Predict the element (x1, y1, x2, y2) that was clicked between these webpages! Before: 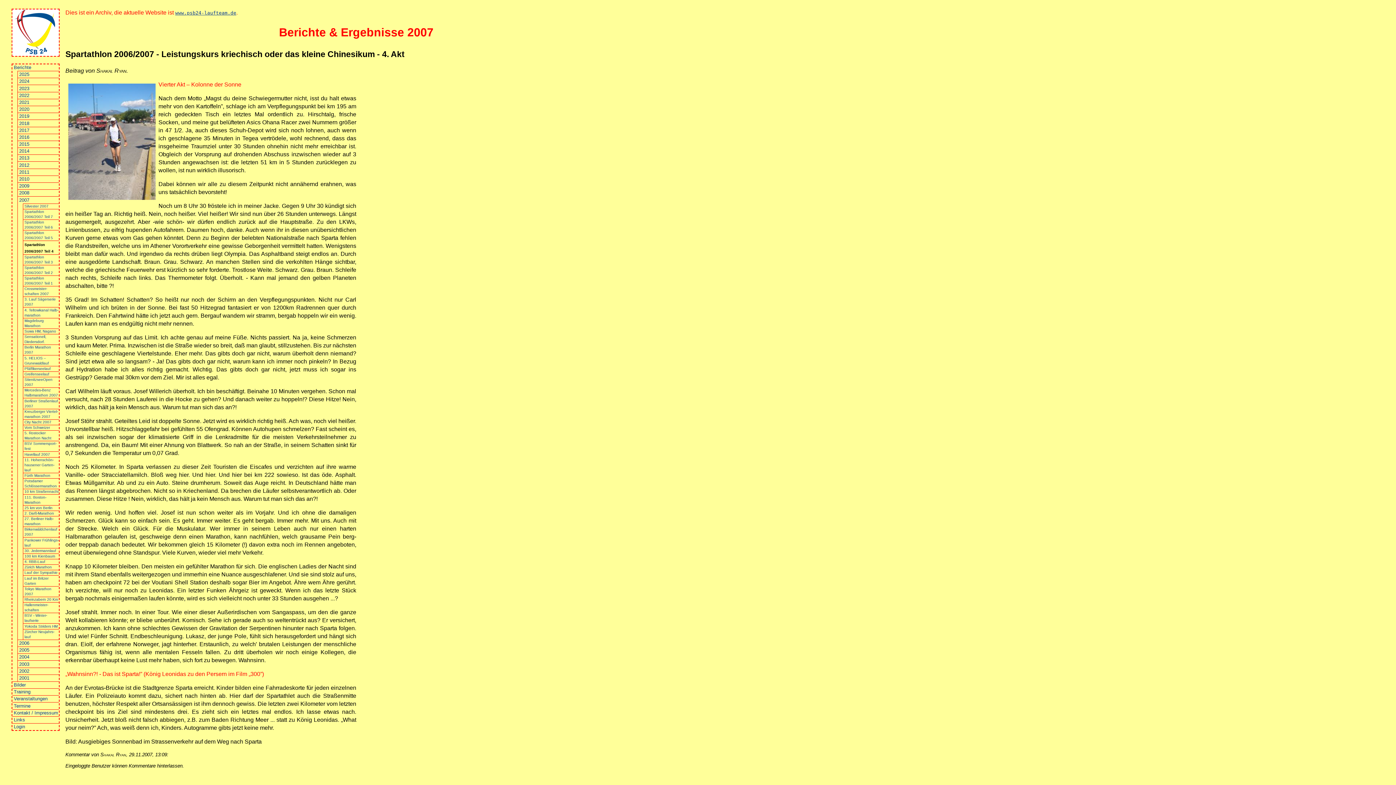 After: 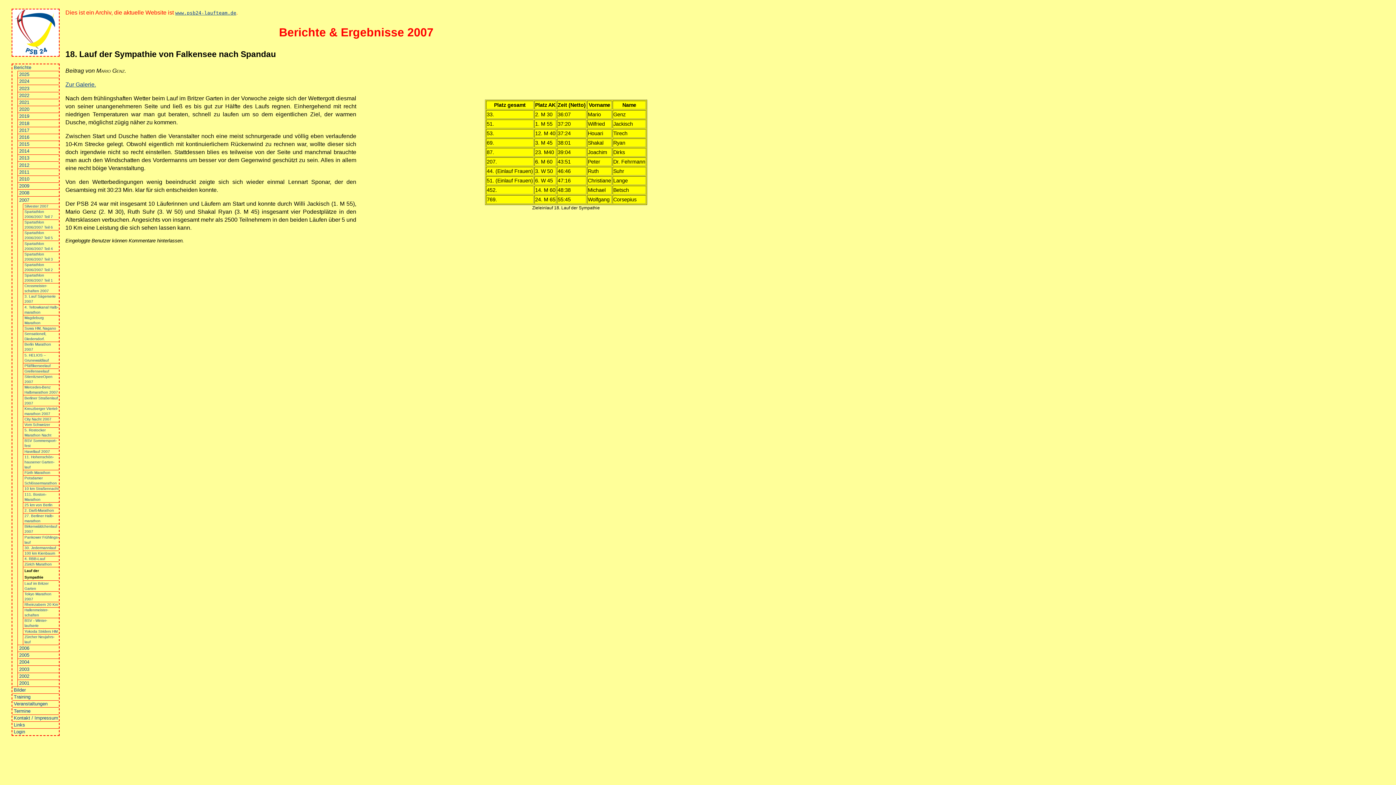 Action: label: Lauf der Sympathie bbox: (23, 570, 58, 575)